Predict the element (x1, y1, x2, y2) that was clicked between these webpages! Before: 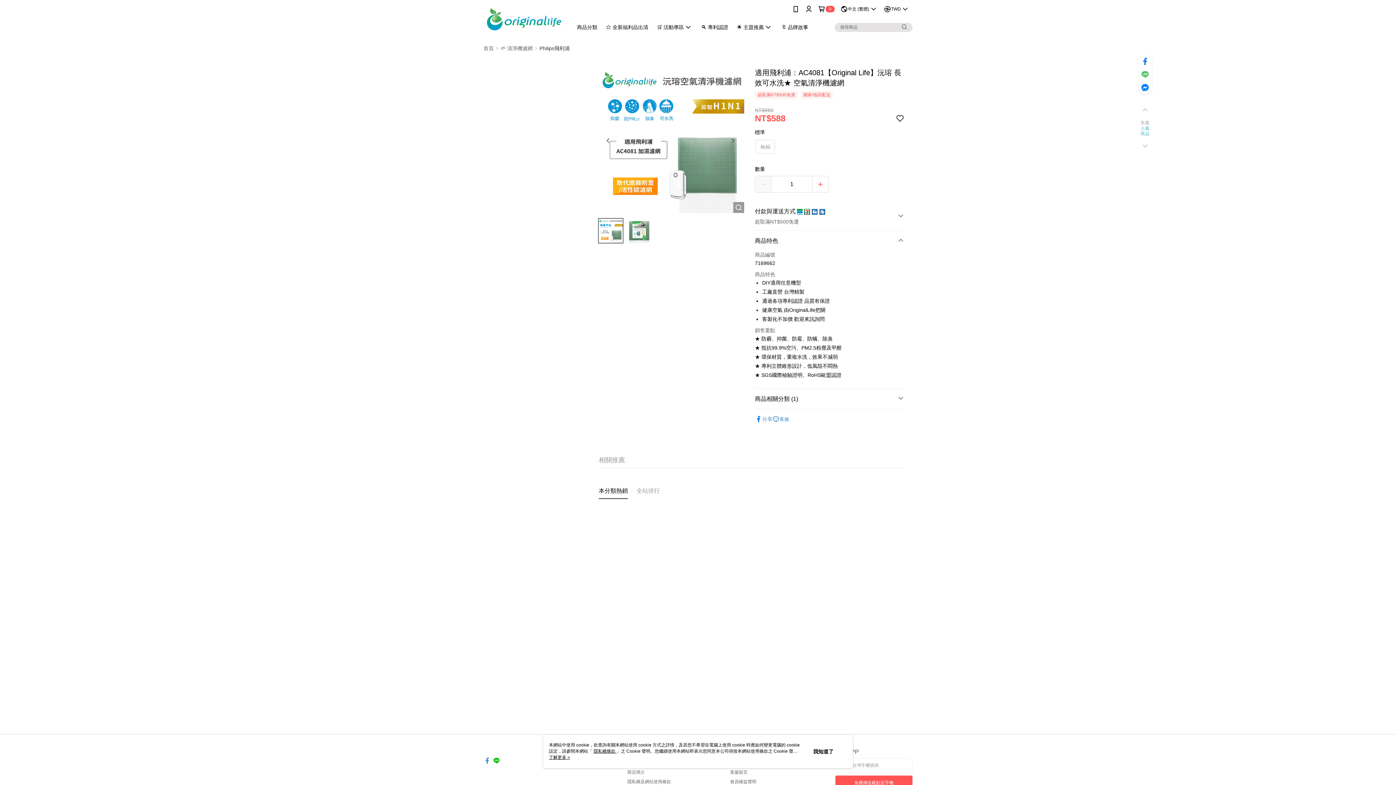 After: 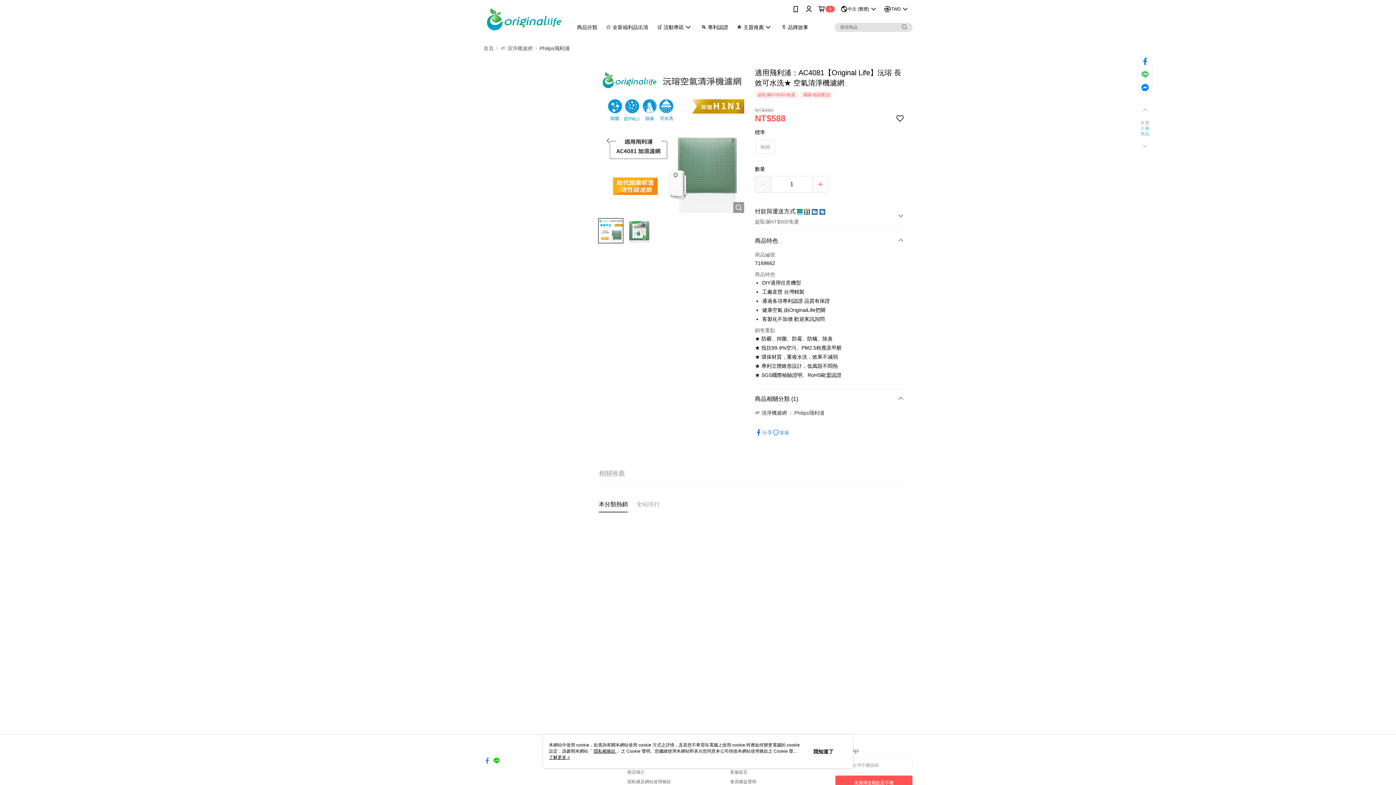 Action: label: 商品相關分類 (1) bbox: (755, 346, 904, 367)